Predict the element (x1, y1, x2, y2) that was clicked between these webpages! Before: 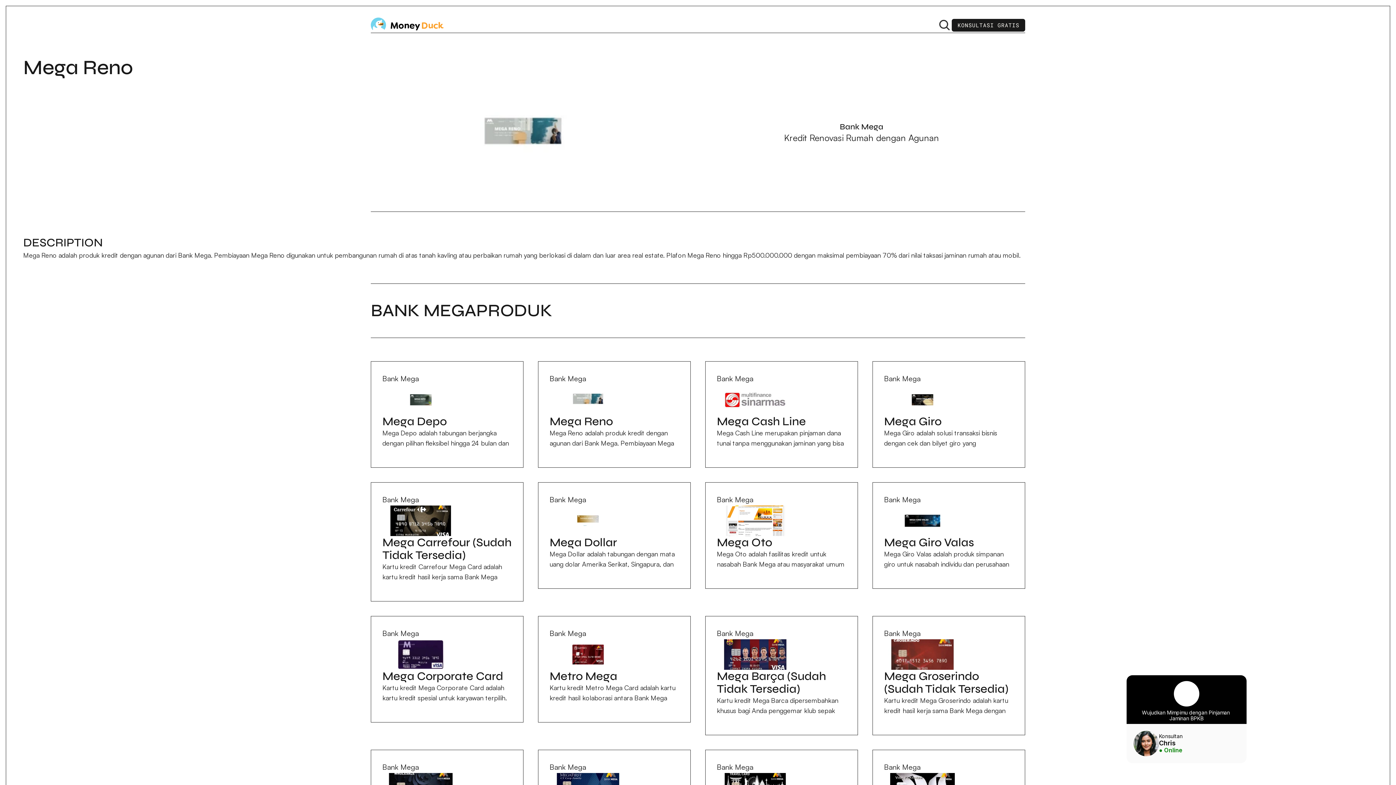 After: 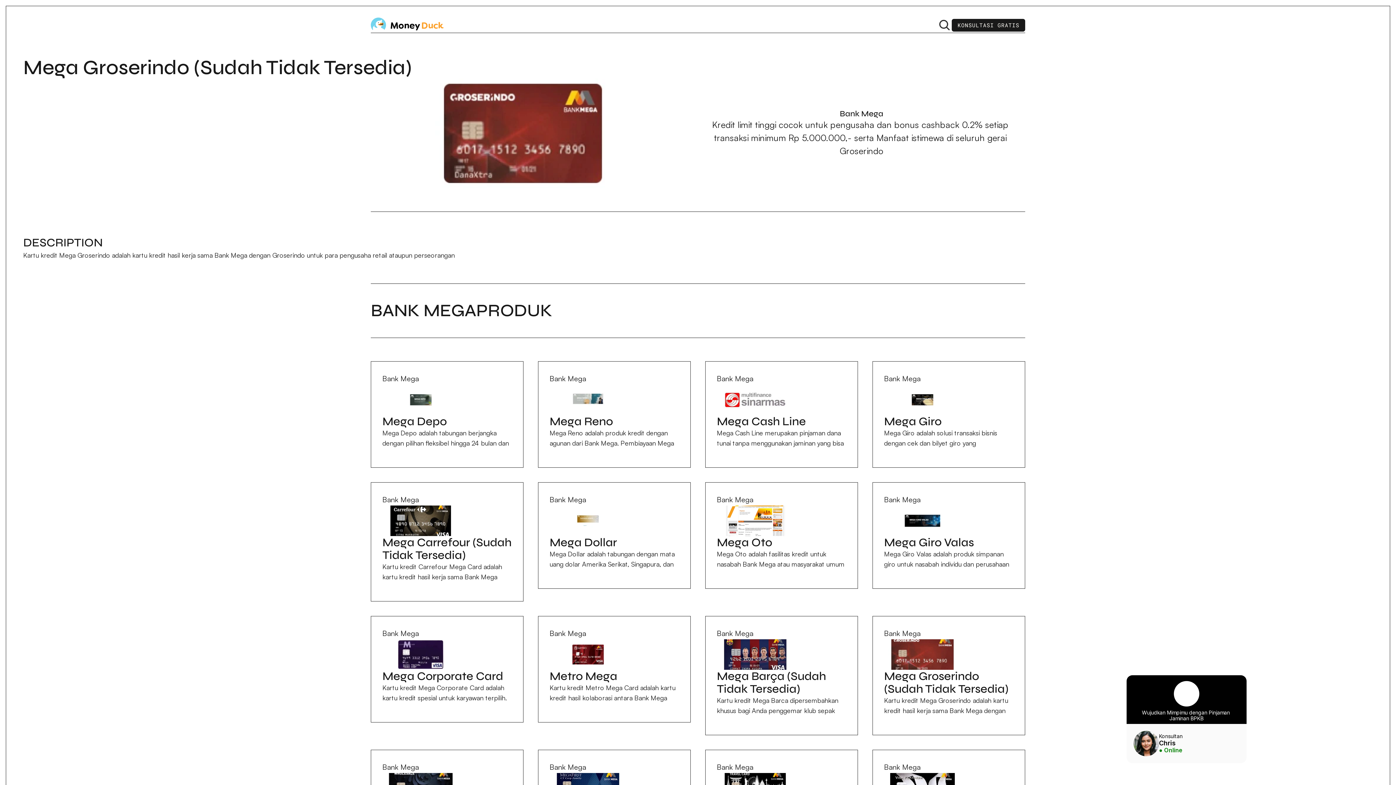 Action: bbox: (872, 616, 1025, 735) label: Bank Mega

Mega Groserindo (Sudah Tidak Tersedia)

Kartu kredit Mega Groserindo adalah kartu kredit hasil kerja sama Bank Mega dengan Groserindo untuk para pengusaha retail ataupun perseorangan